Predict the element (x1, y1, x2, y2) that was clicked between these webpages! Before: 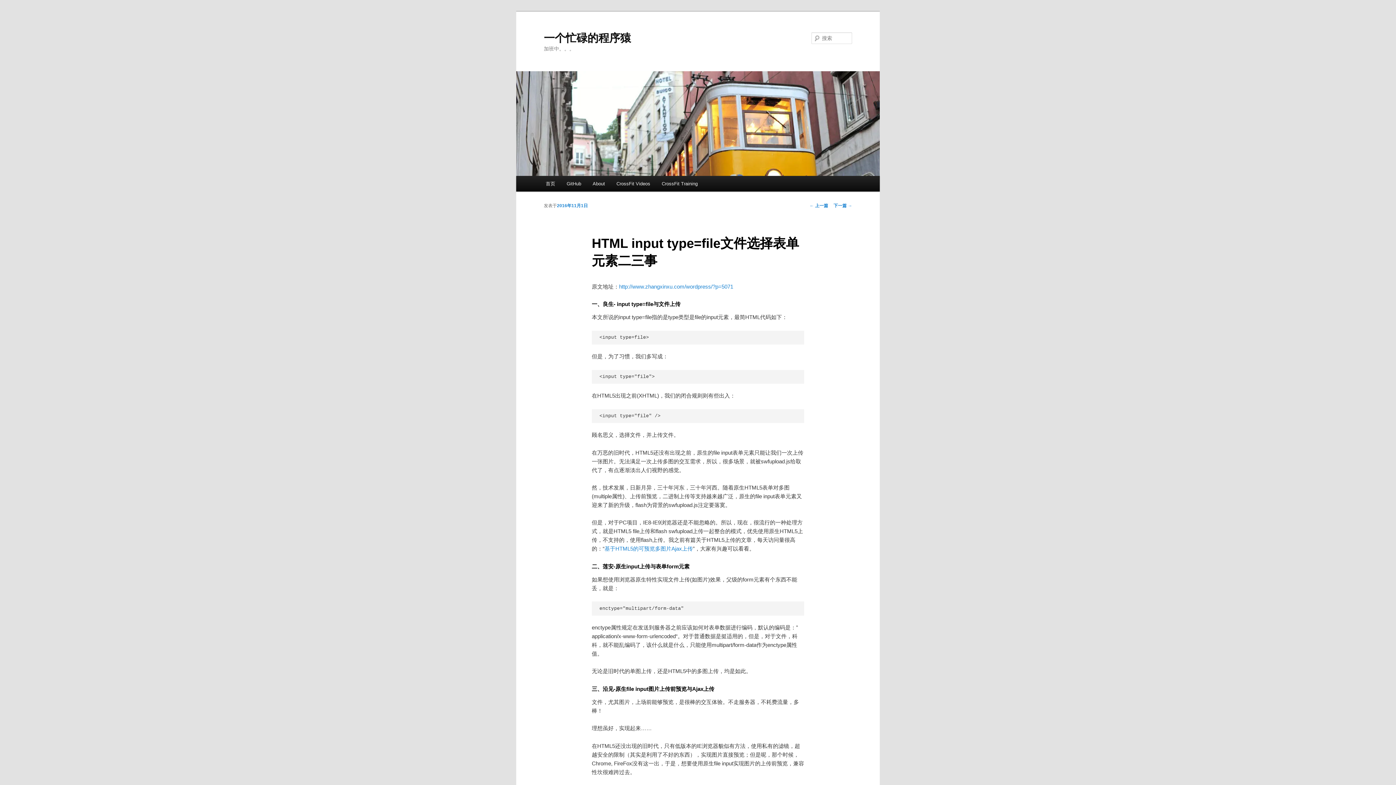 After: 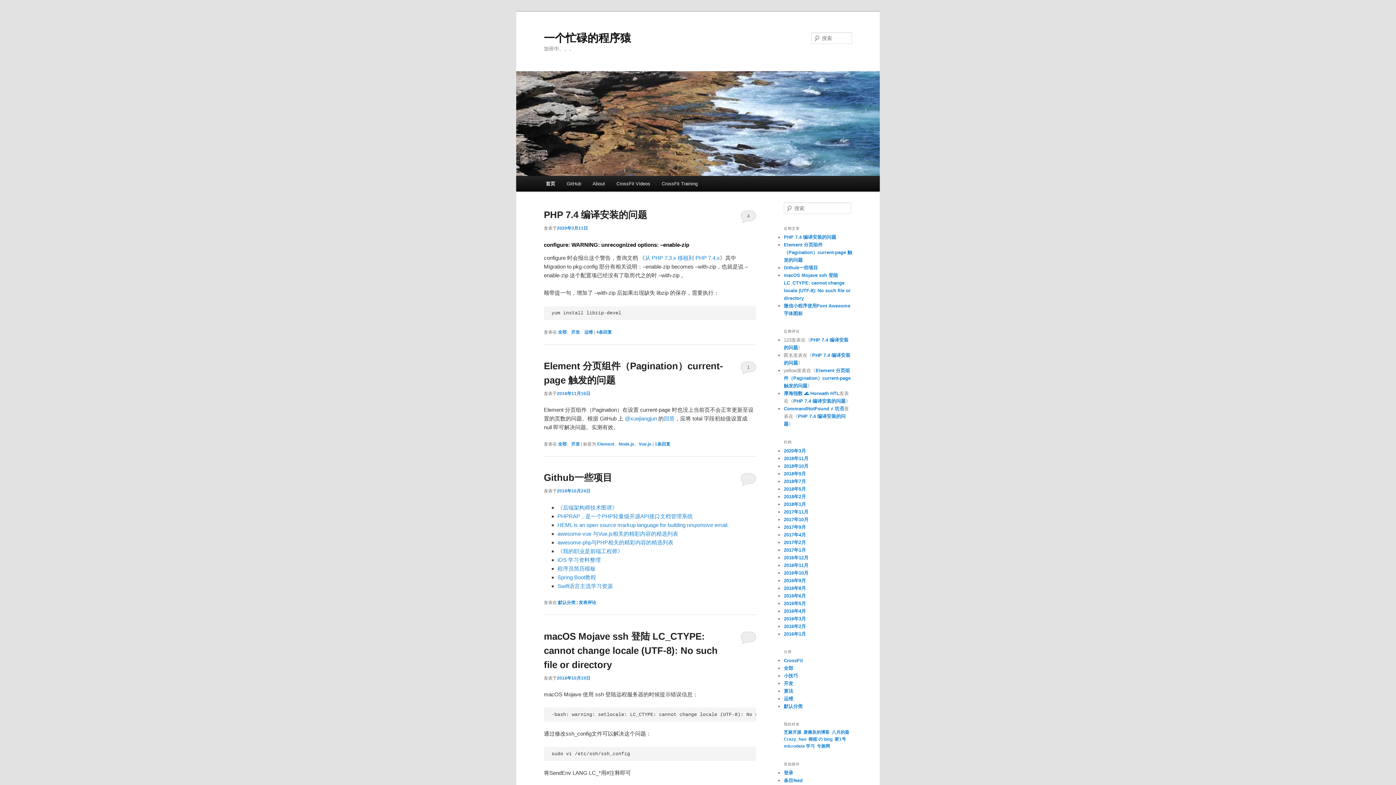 Action: label: 一个忙碌的程序猿 bbox: (544, 31, 631, 43)